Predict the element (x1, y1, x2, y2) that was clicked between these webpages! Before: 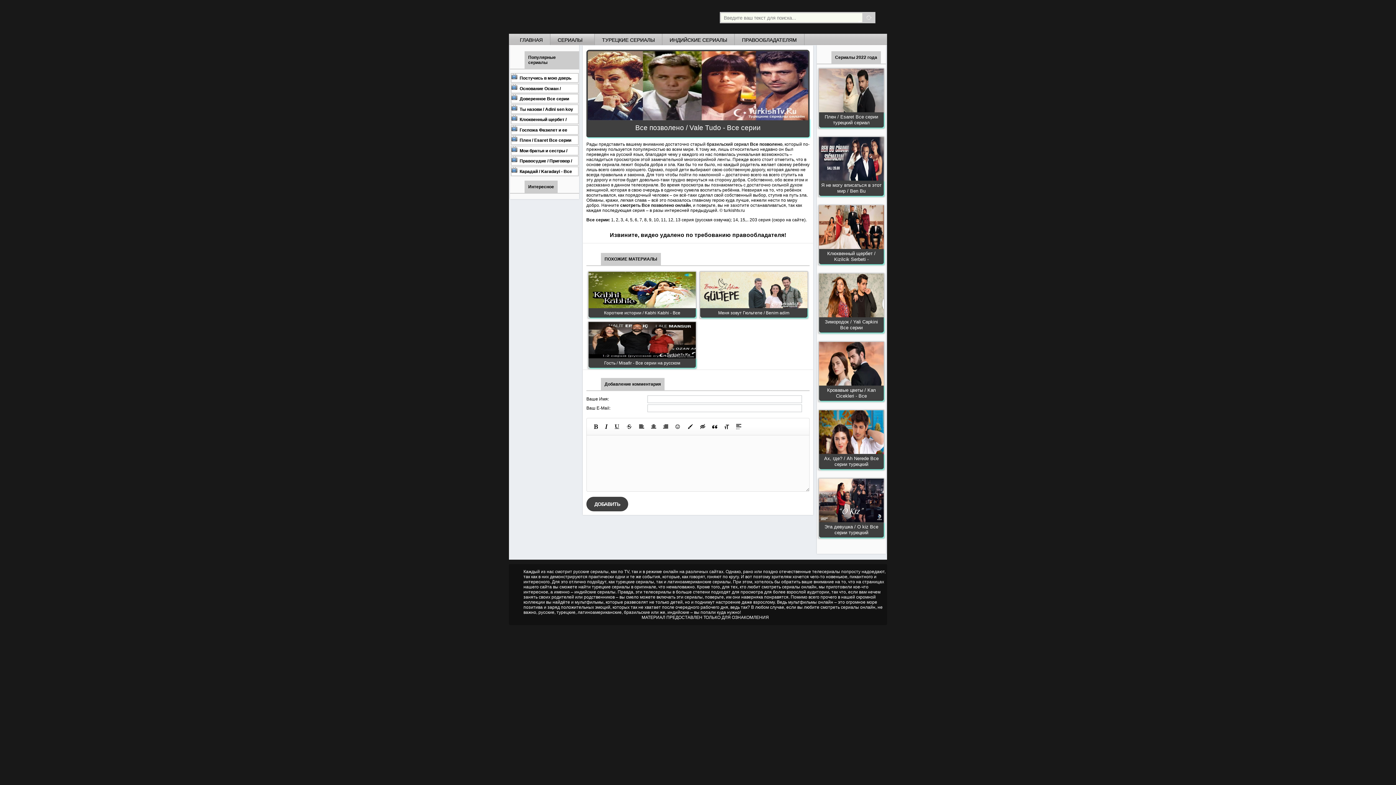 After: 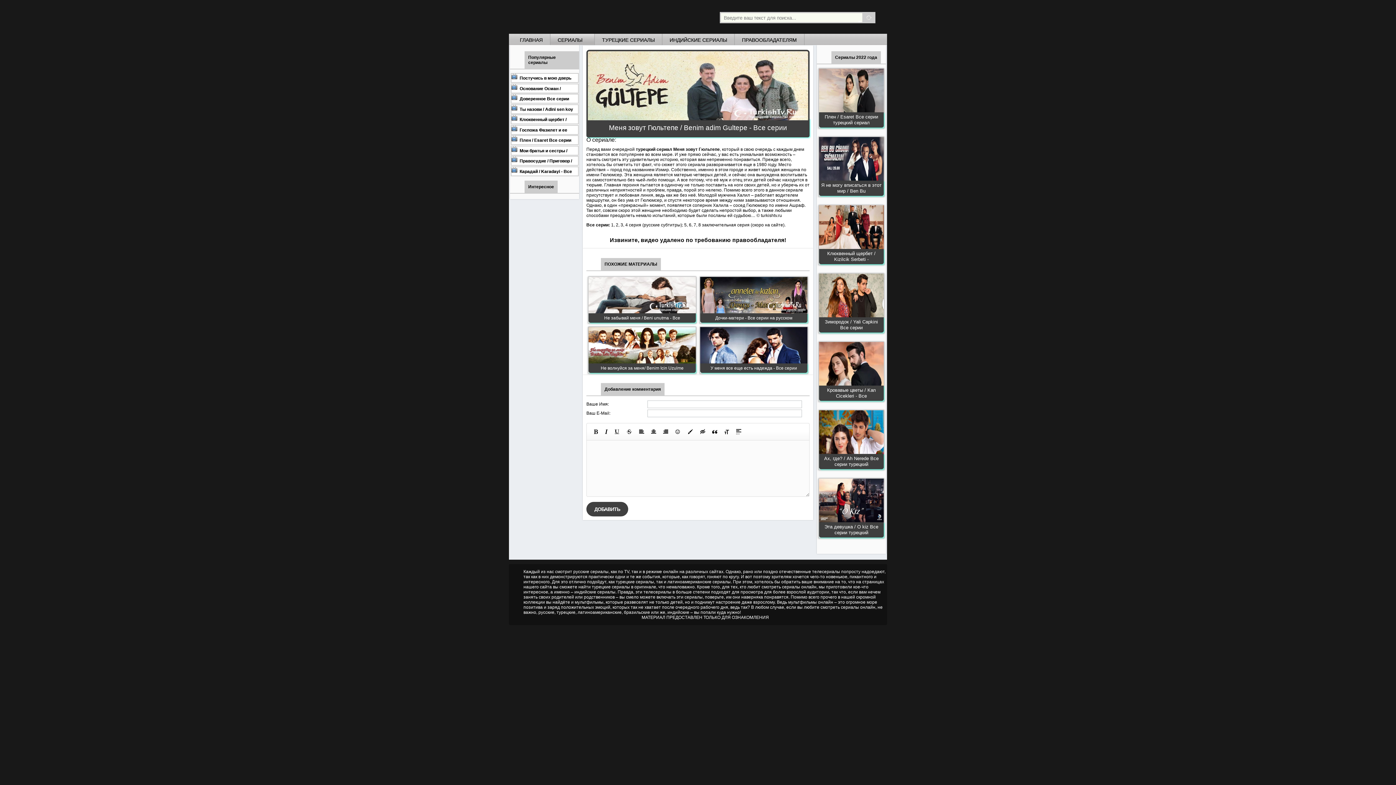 Action: bbox: (700, 304, 807, 309)